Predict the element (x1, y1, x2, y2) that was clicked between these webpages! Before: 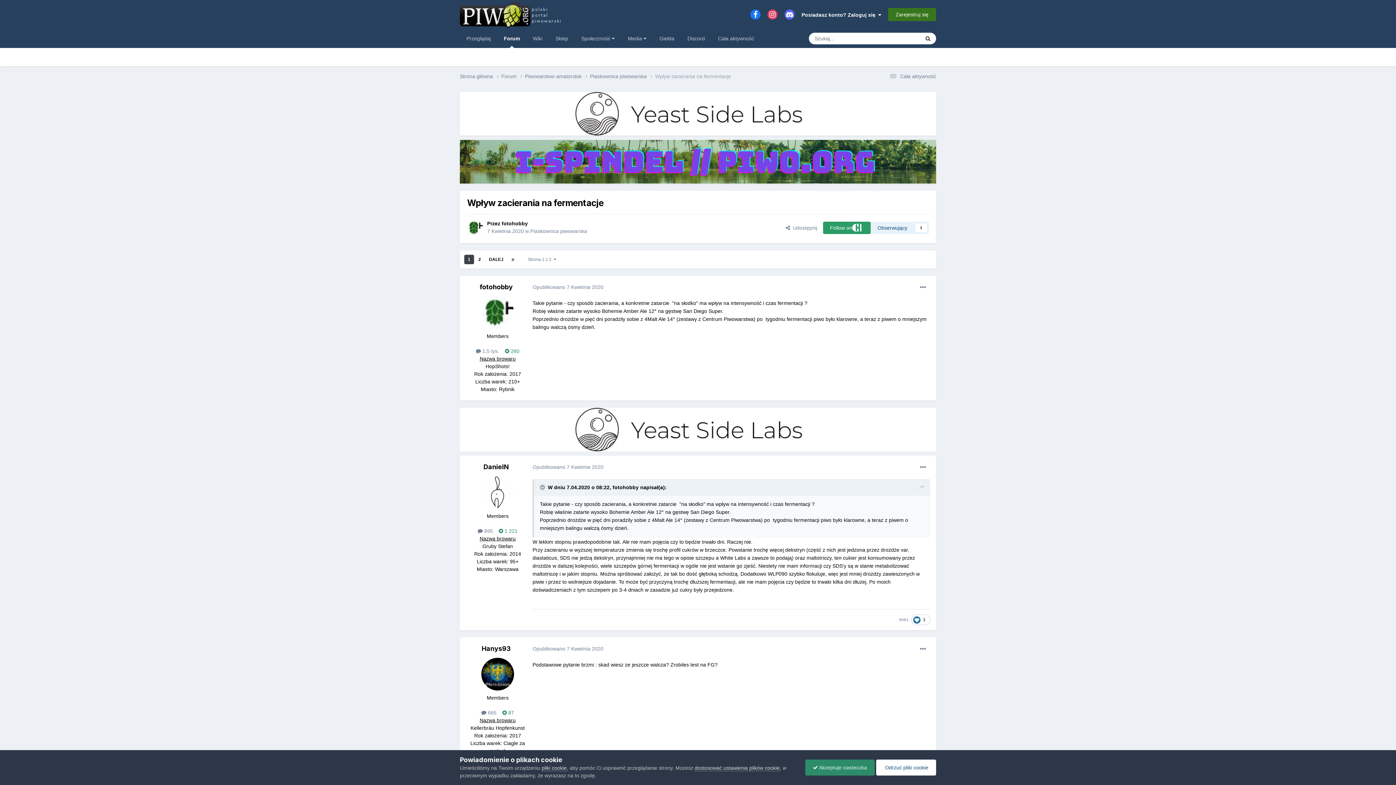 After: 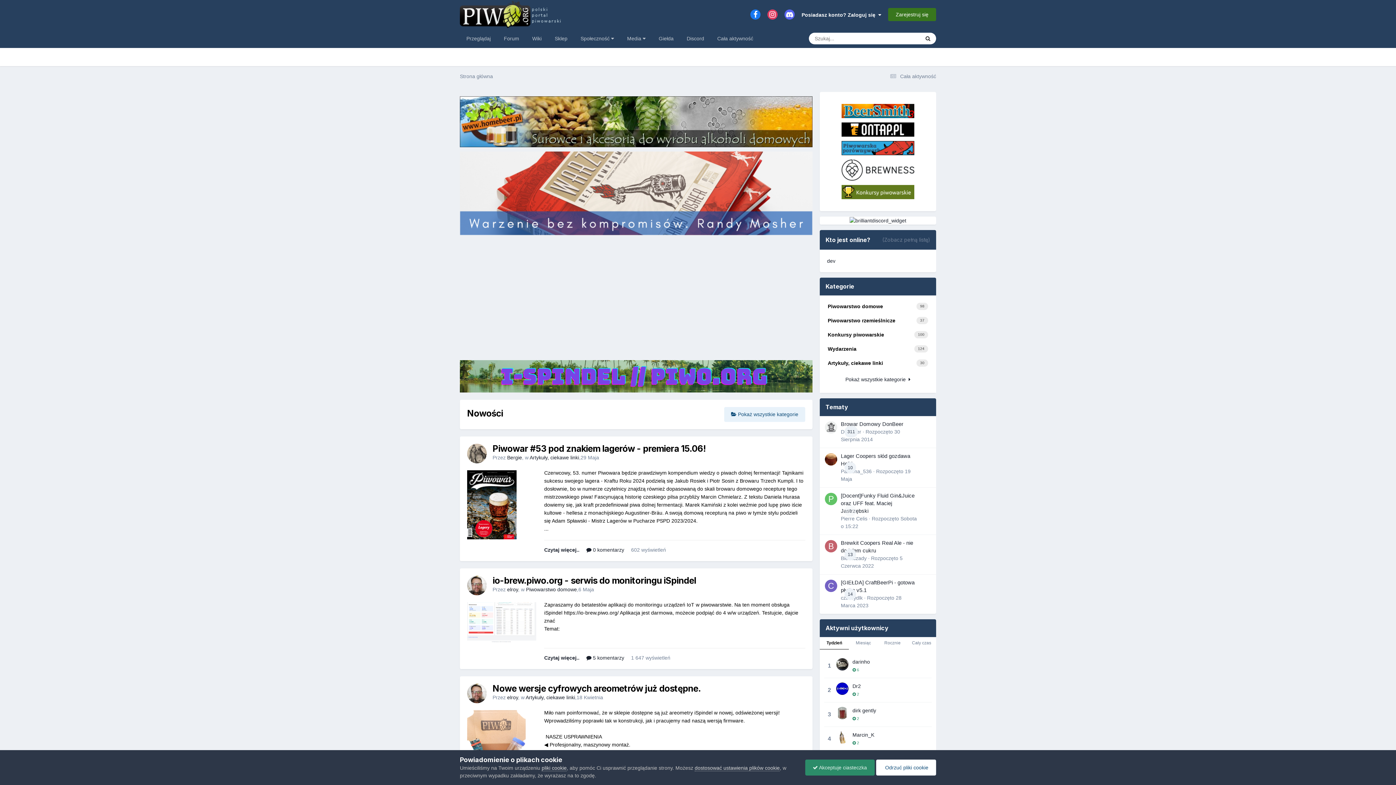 Action: bbox: (460, 72, 501, 80) label: Strona główna 